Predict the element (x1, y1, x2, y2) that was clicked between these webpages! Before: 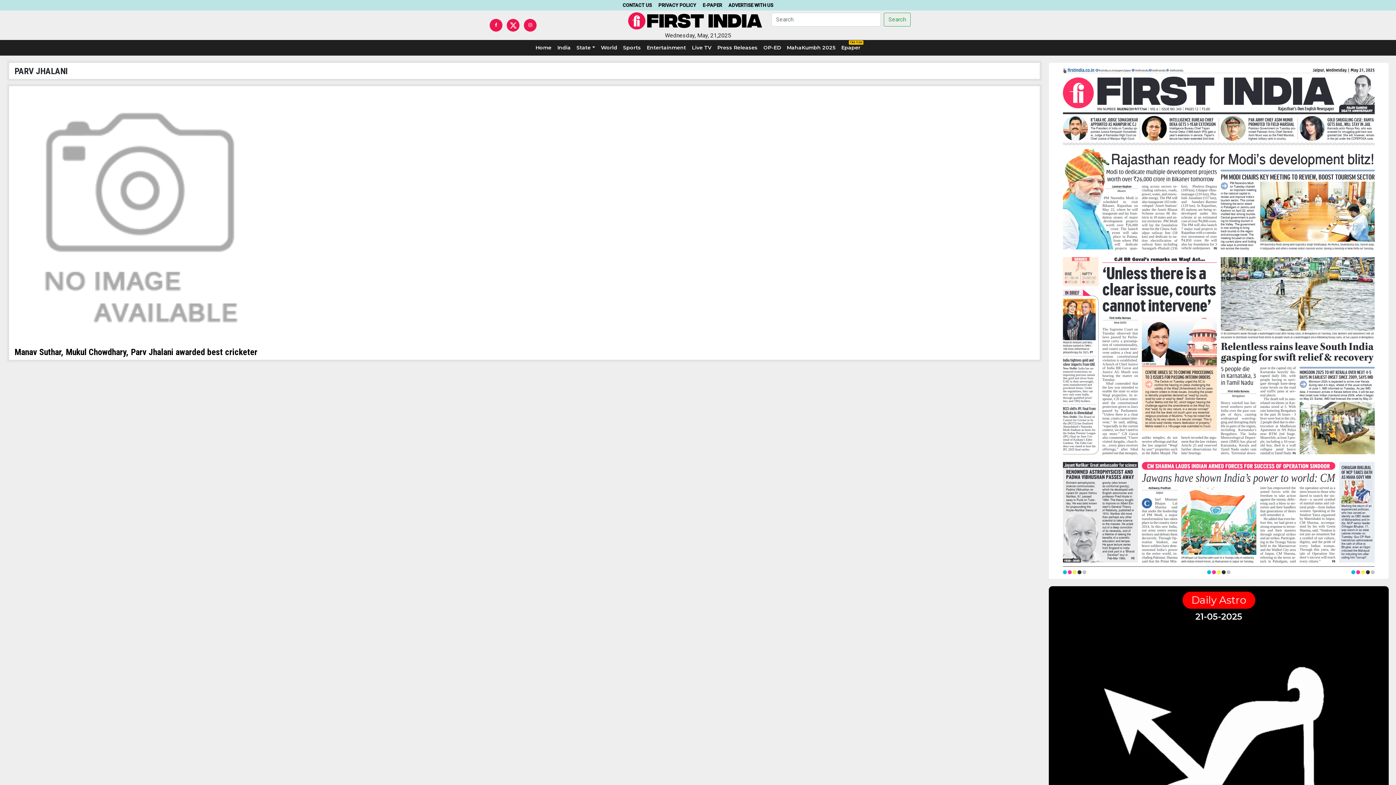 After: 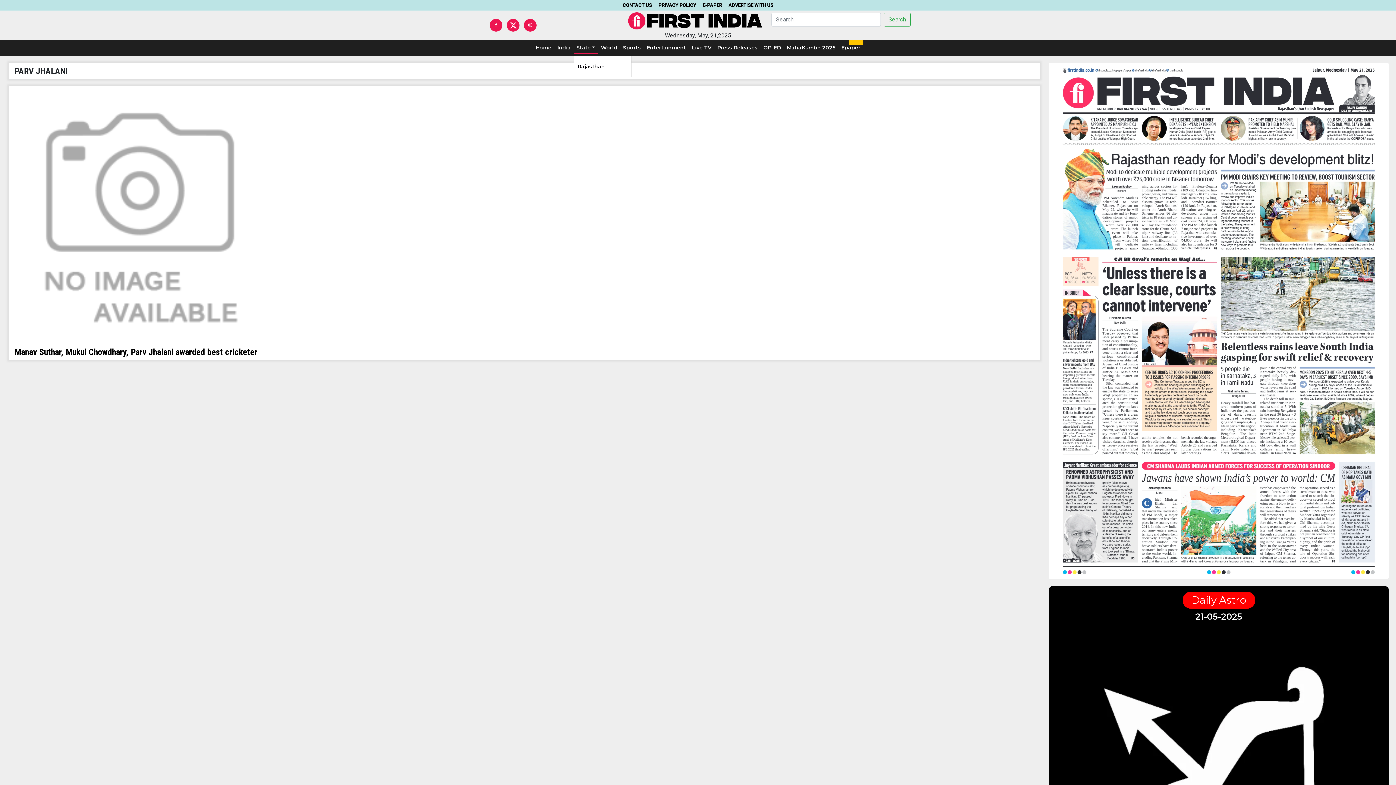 Action: bbox: (573, 40, 598, 55) label: State